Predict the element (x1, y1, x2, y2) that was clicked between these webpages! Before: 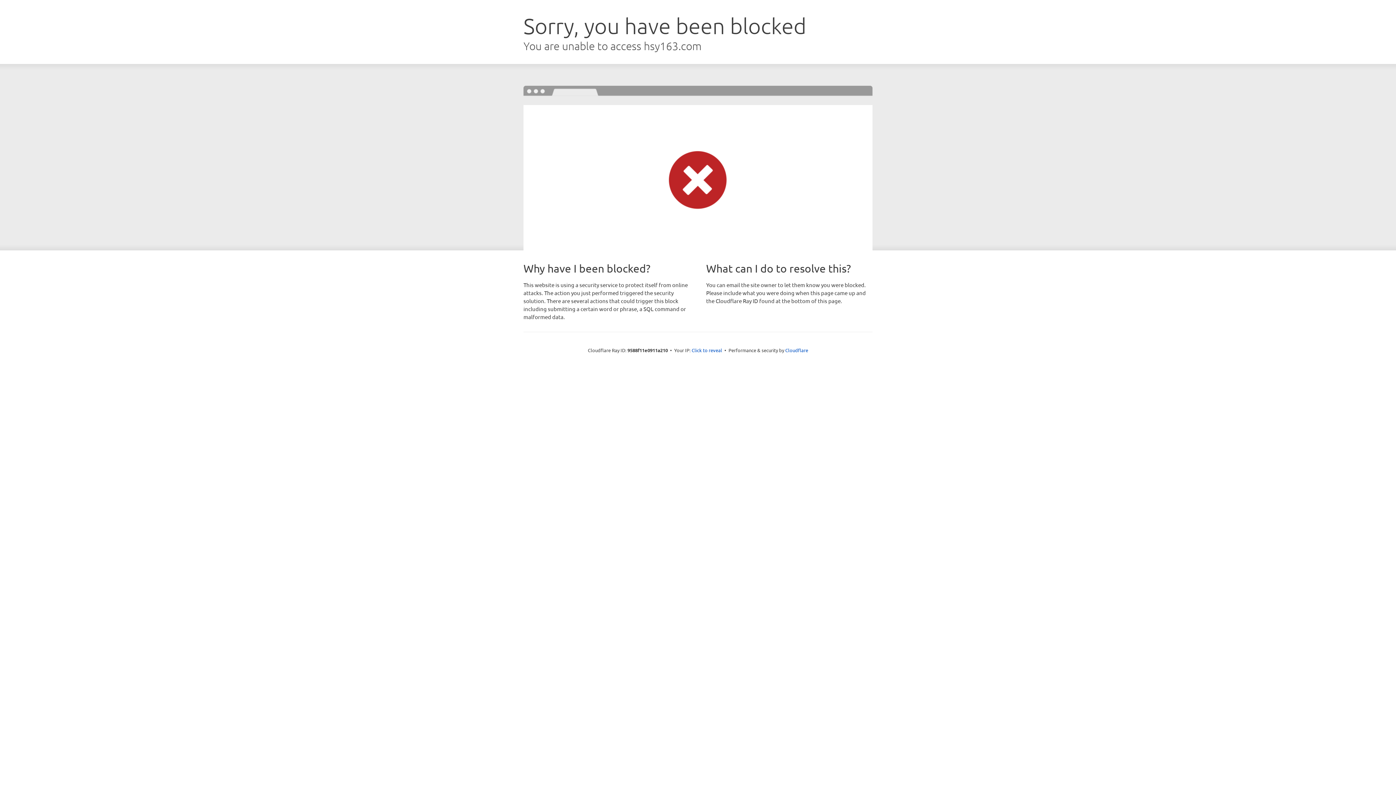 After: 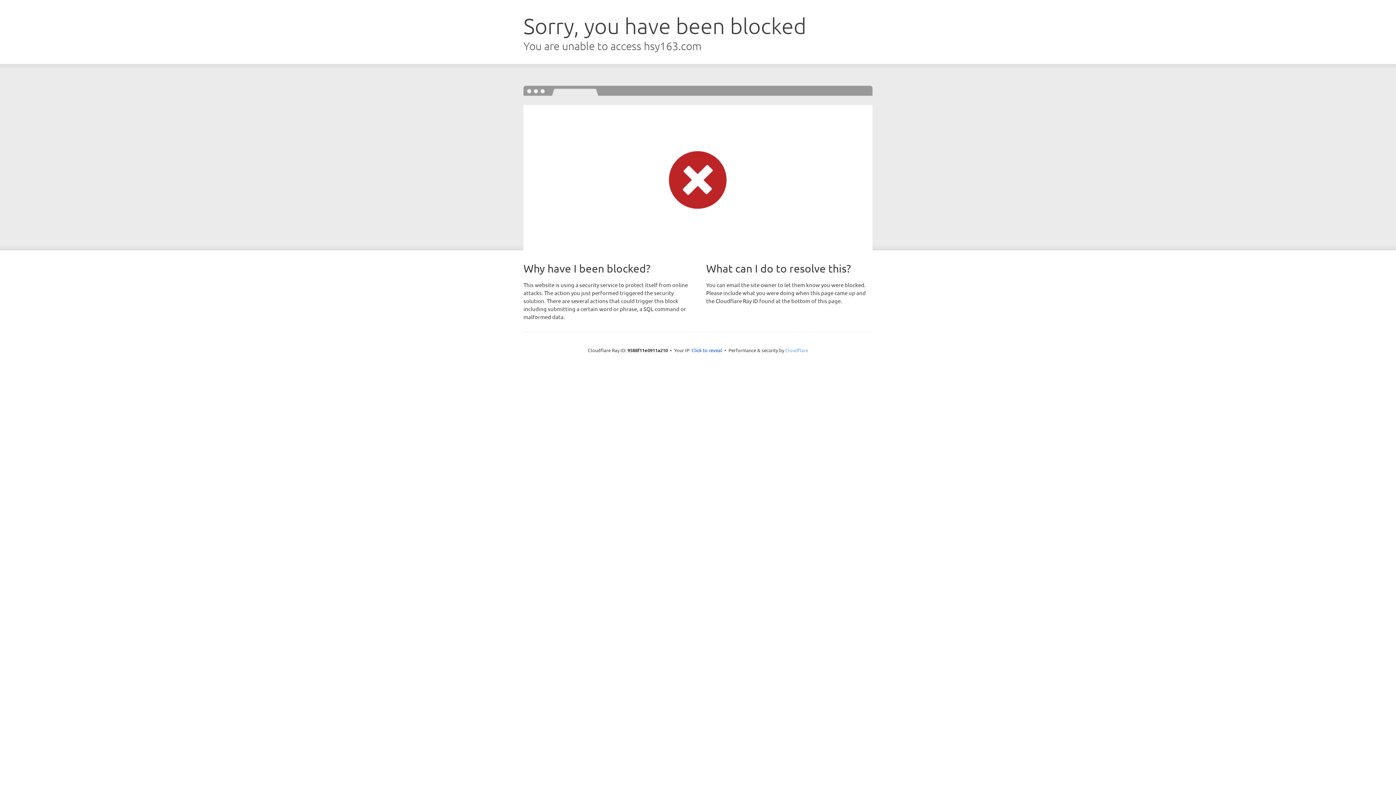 Action: label: Cloudflare bbox: (785, 347, 808, 353)